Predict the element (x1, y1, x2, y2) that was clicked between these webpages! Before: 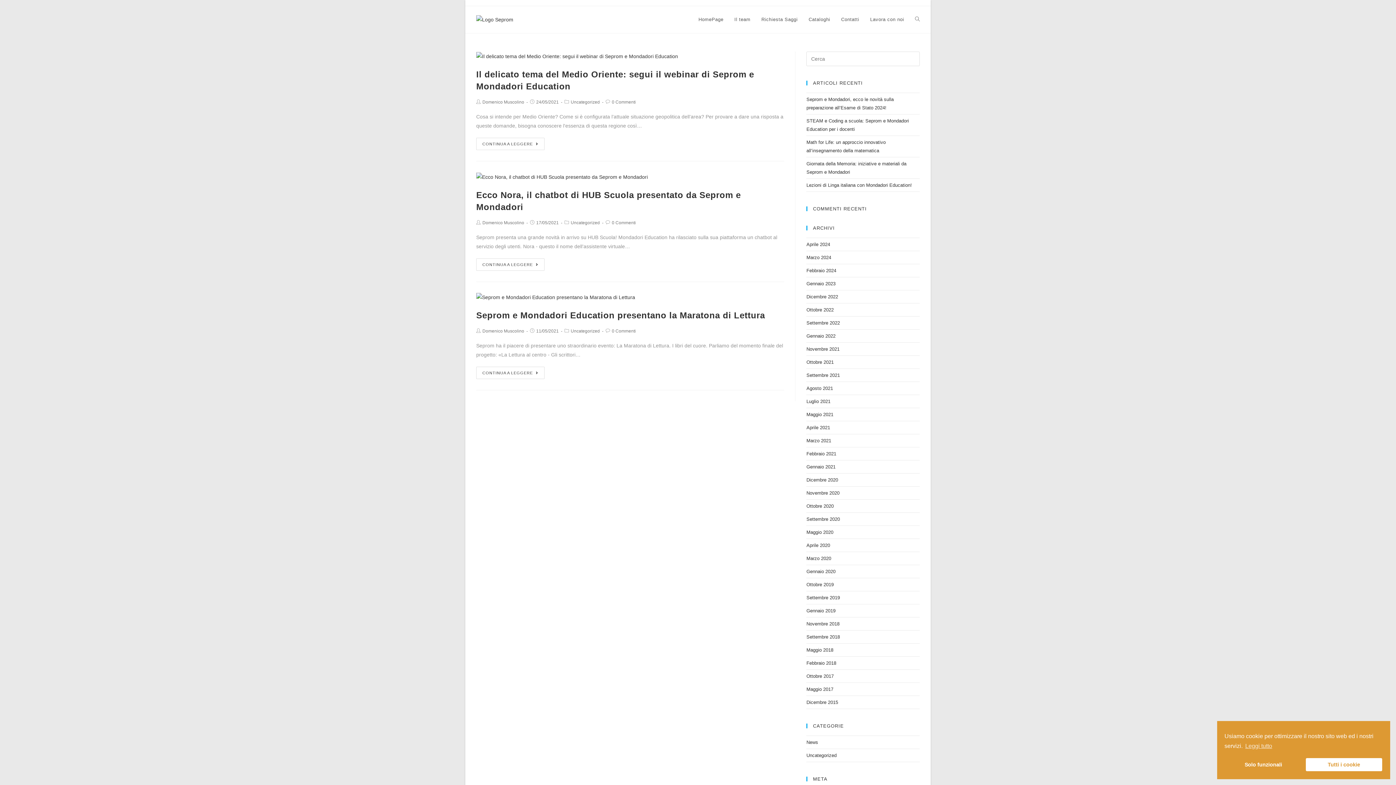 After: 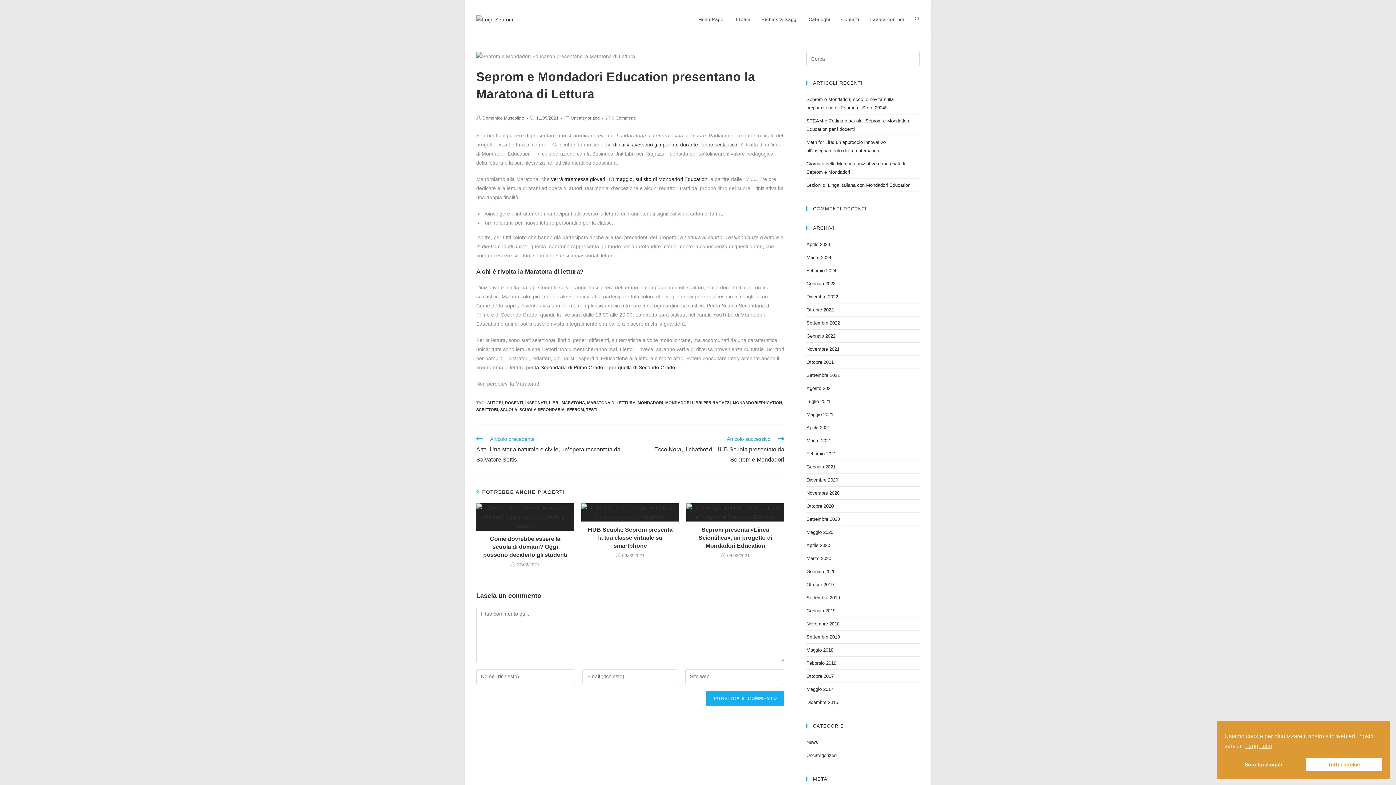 Action: bbox: (476, 292, 784, 302)